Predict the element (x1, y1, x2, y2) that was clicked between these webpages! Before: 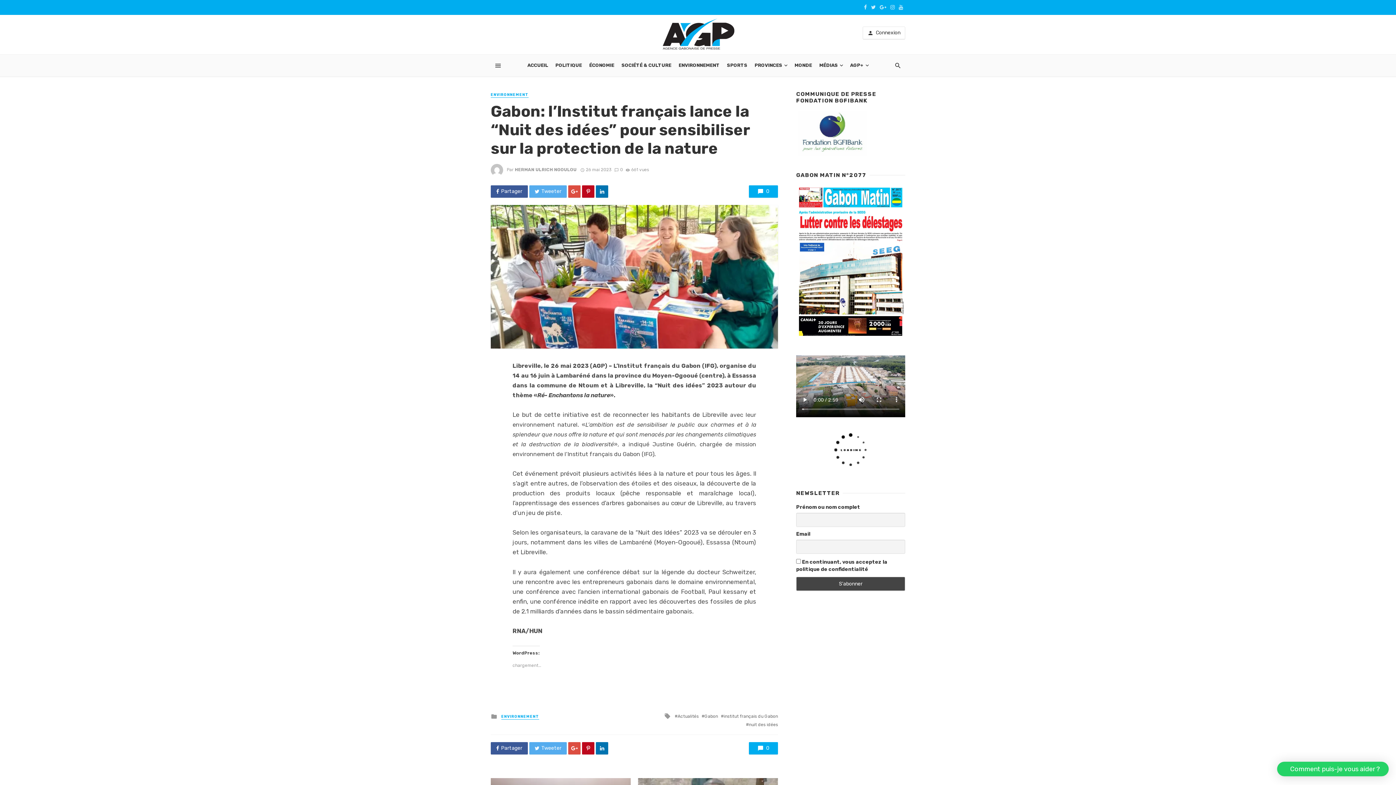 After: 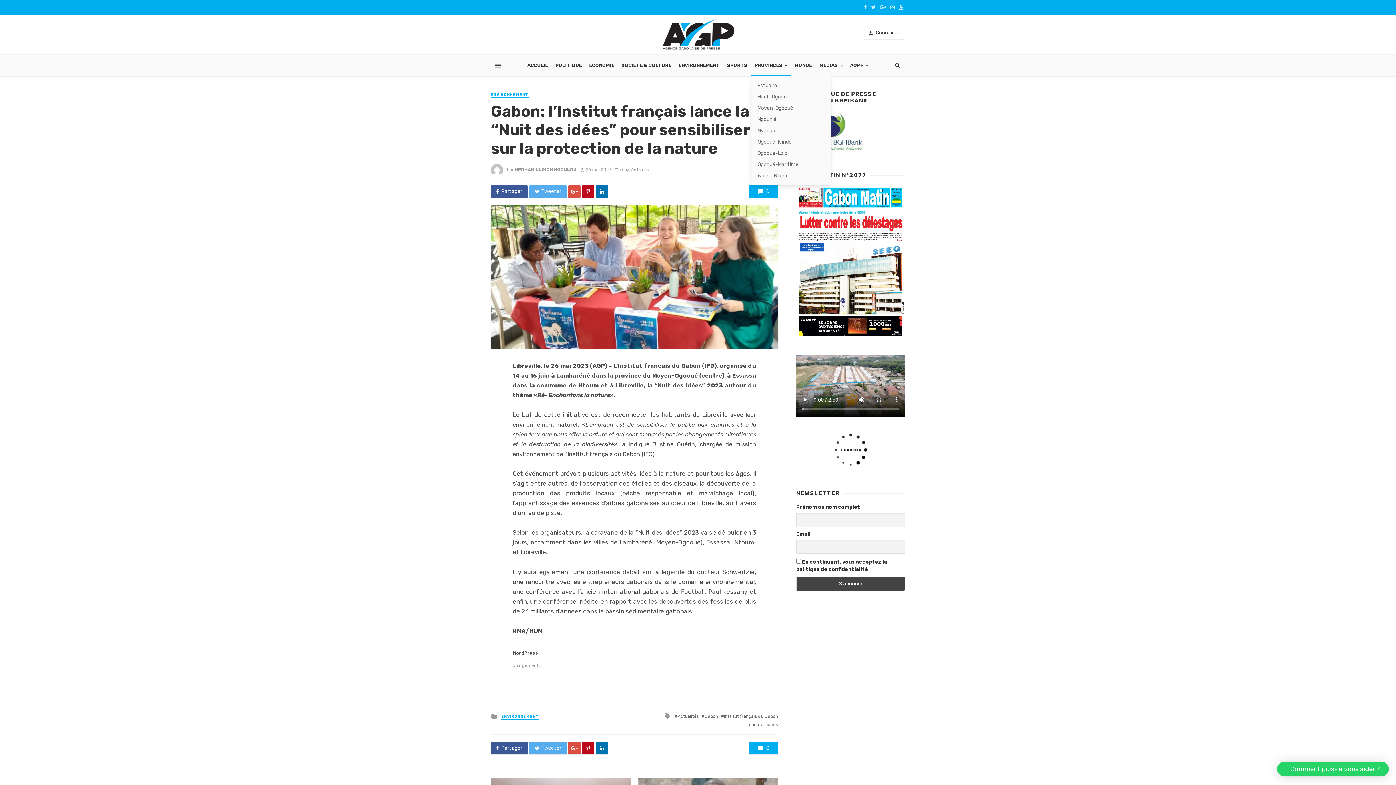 Action: label: PROVINCES bbox: (751, 54, 791, 76)